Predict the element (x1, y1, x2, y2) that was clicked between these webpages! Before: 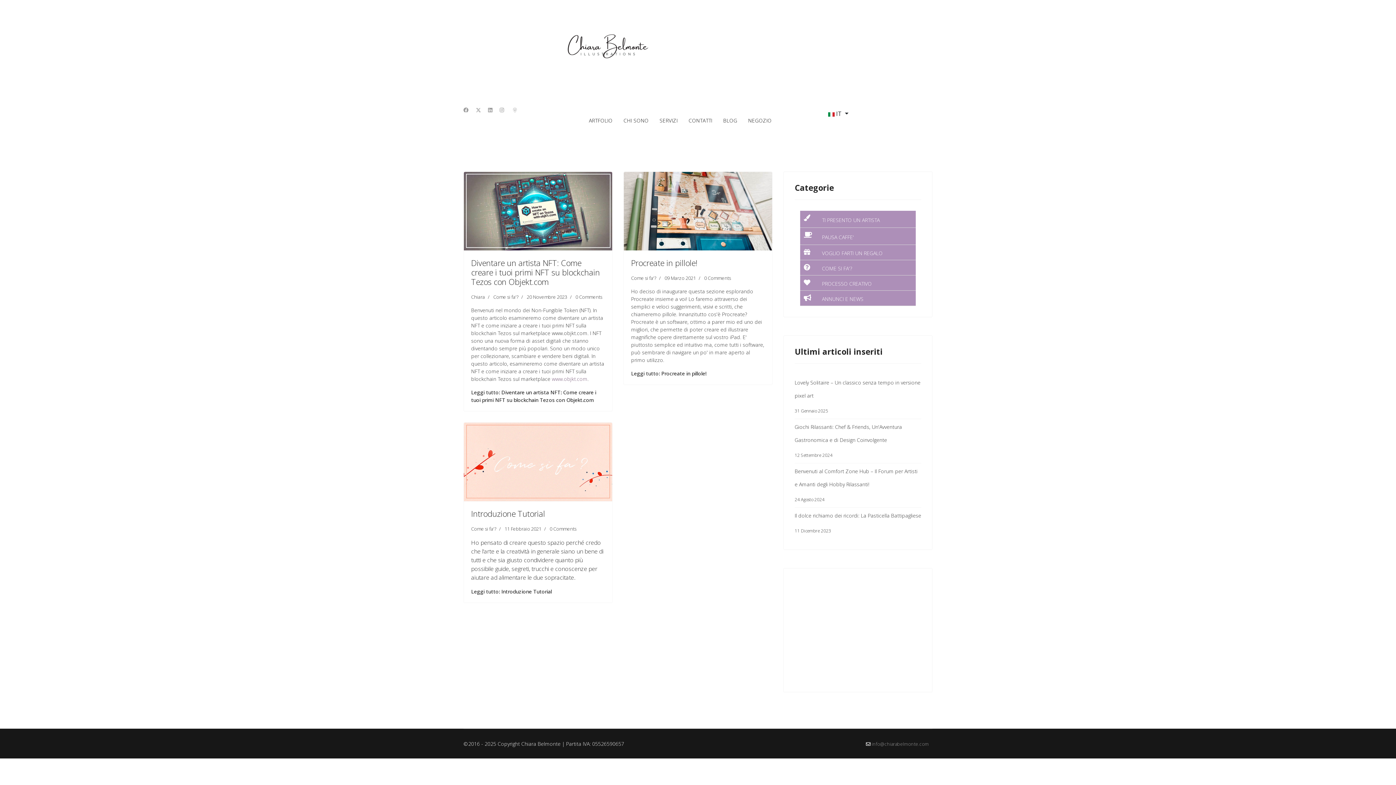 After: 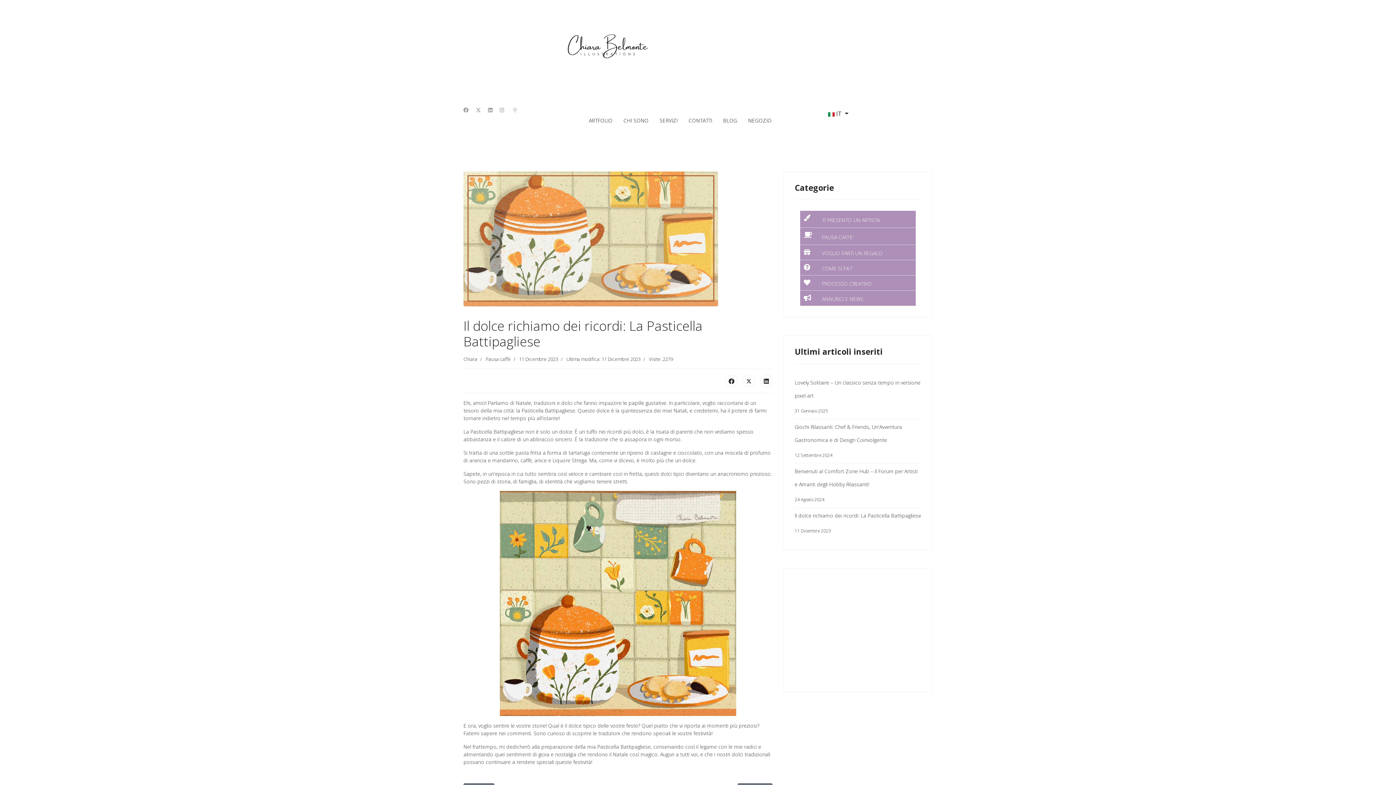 Action: label: Il dolce richiamo dei ricordi: La Pasticella Battipagliese
11 Dicembre 2023 bbox: (794, 508, 921, 538)